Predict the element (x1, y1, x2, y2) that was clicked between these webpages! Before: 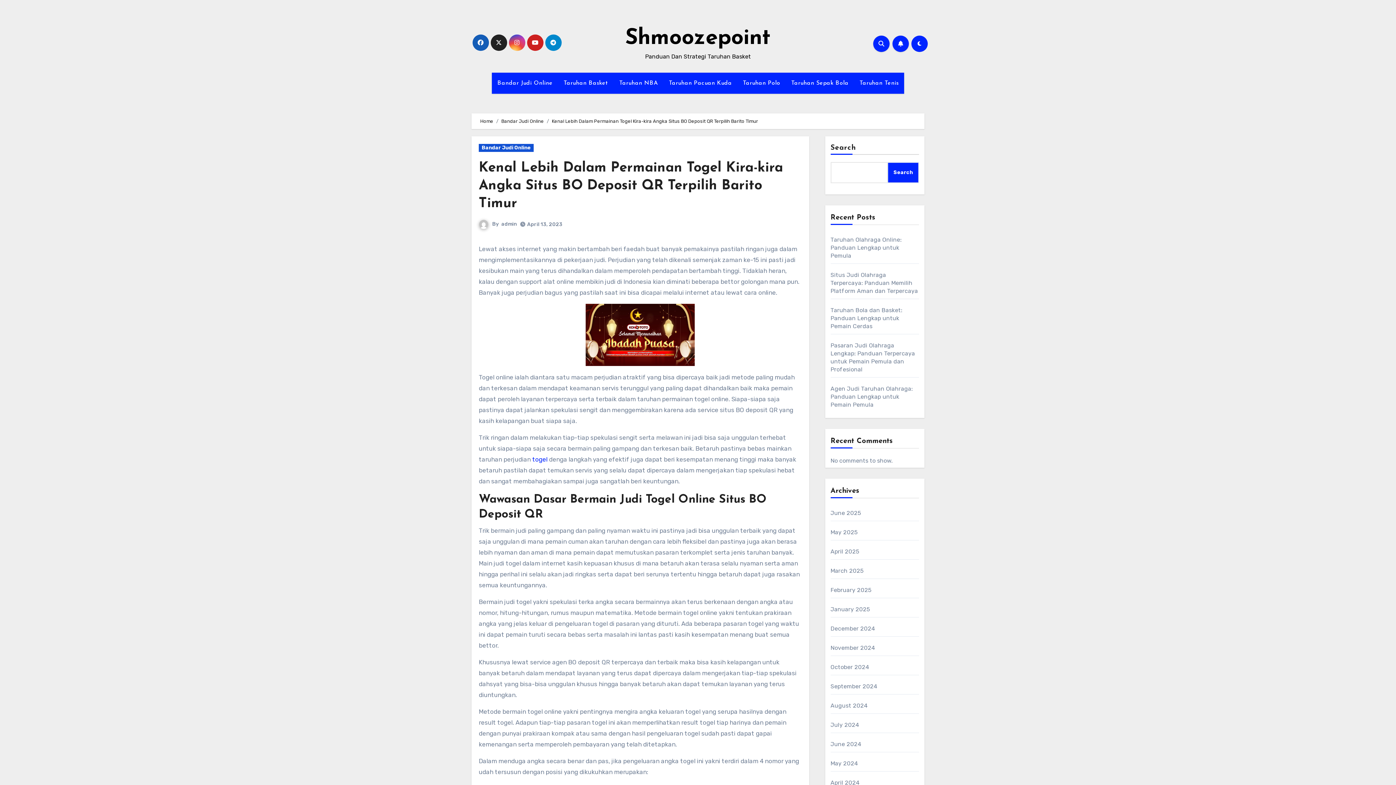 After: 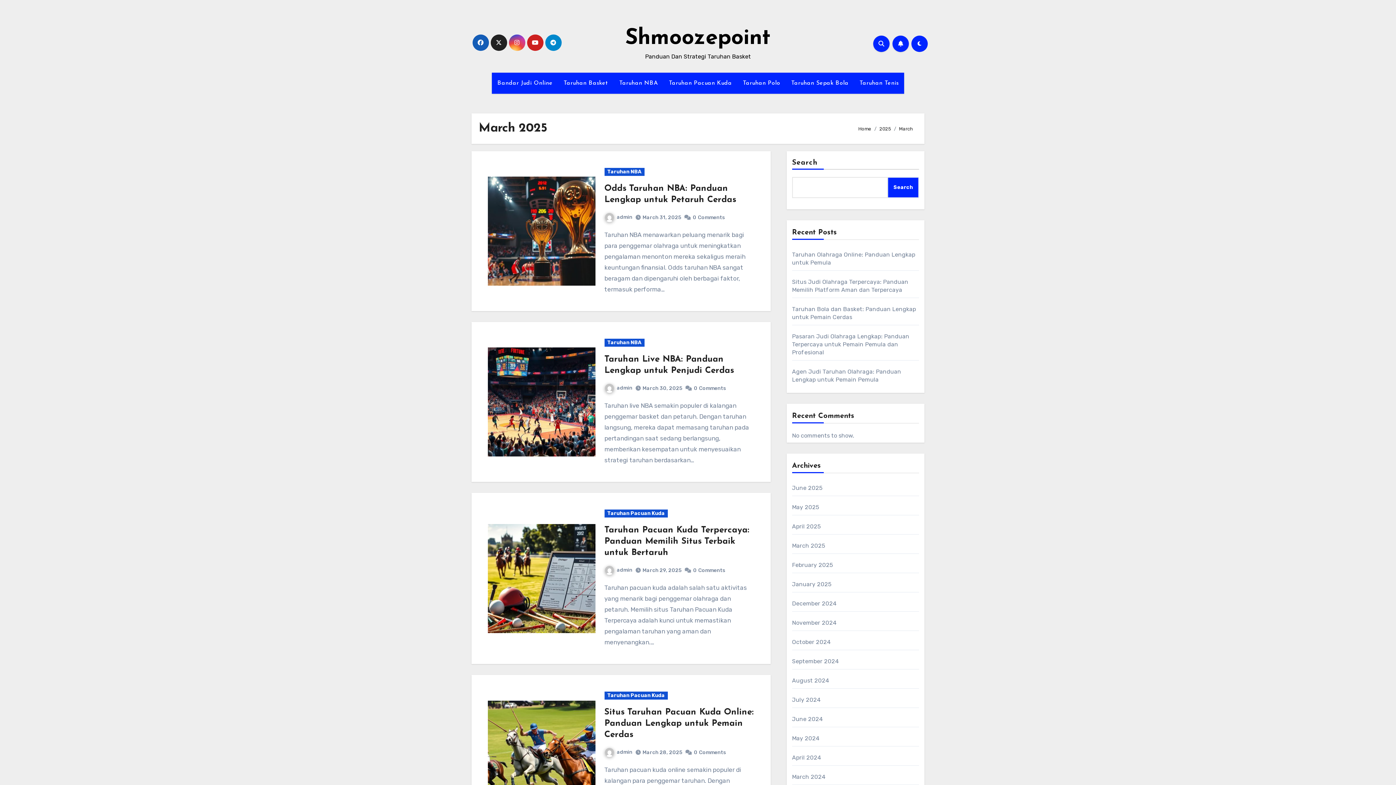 Action: bbox: (830, 567, 863, 574) label: March 2025